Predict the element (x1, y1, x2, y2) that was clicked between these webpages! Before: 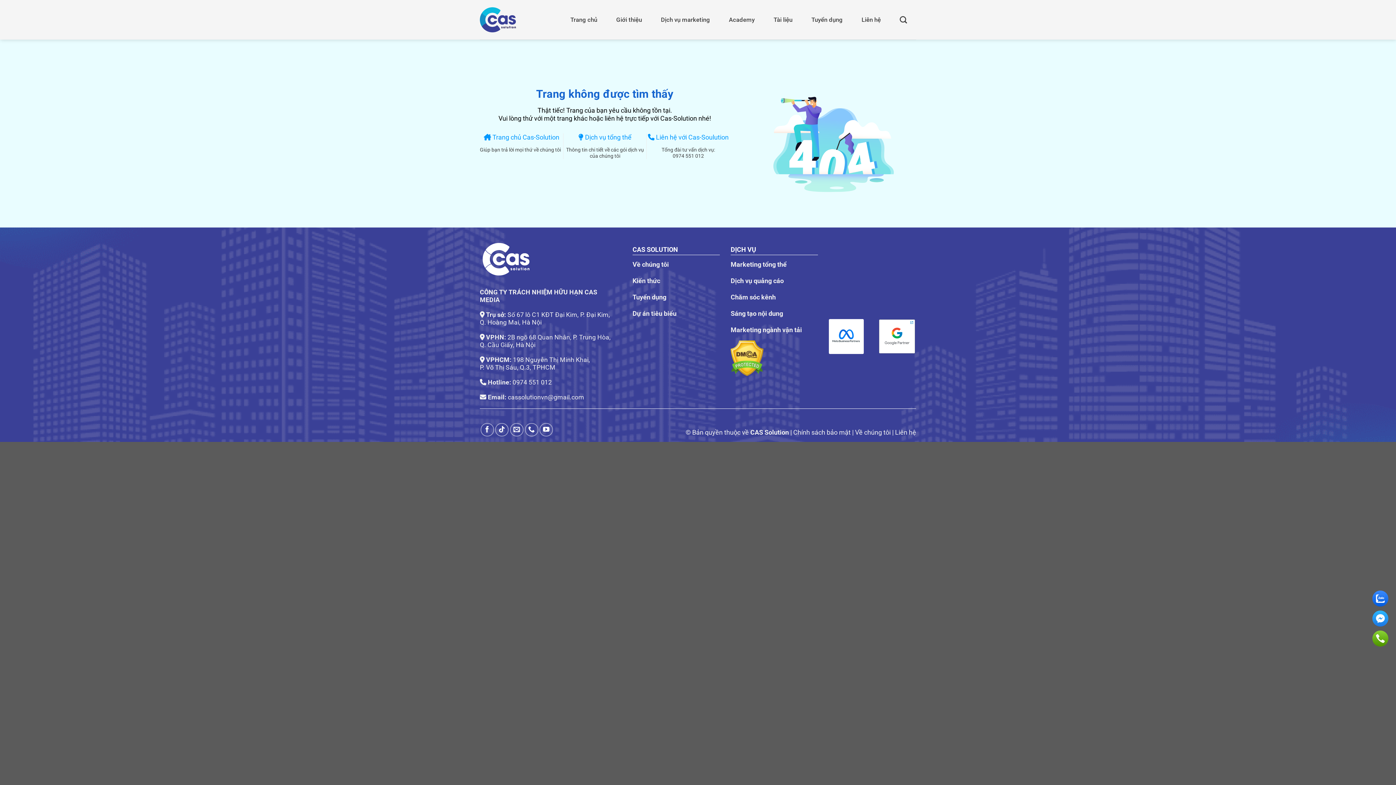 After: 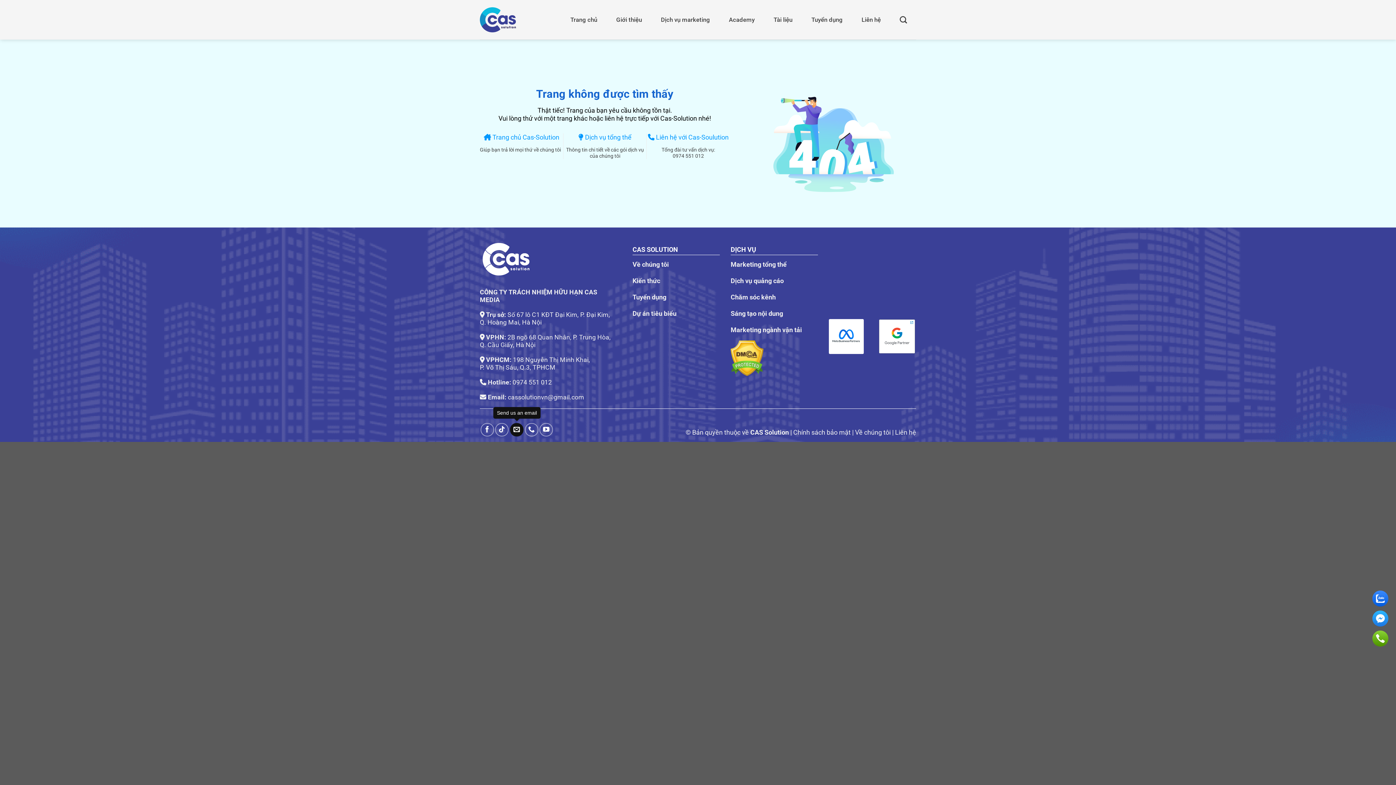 Action: bbox: (510, 423, 523, 436) label: Send us an email